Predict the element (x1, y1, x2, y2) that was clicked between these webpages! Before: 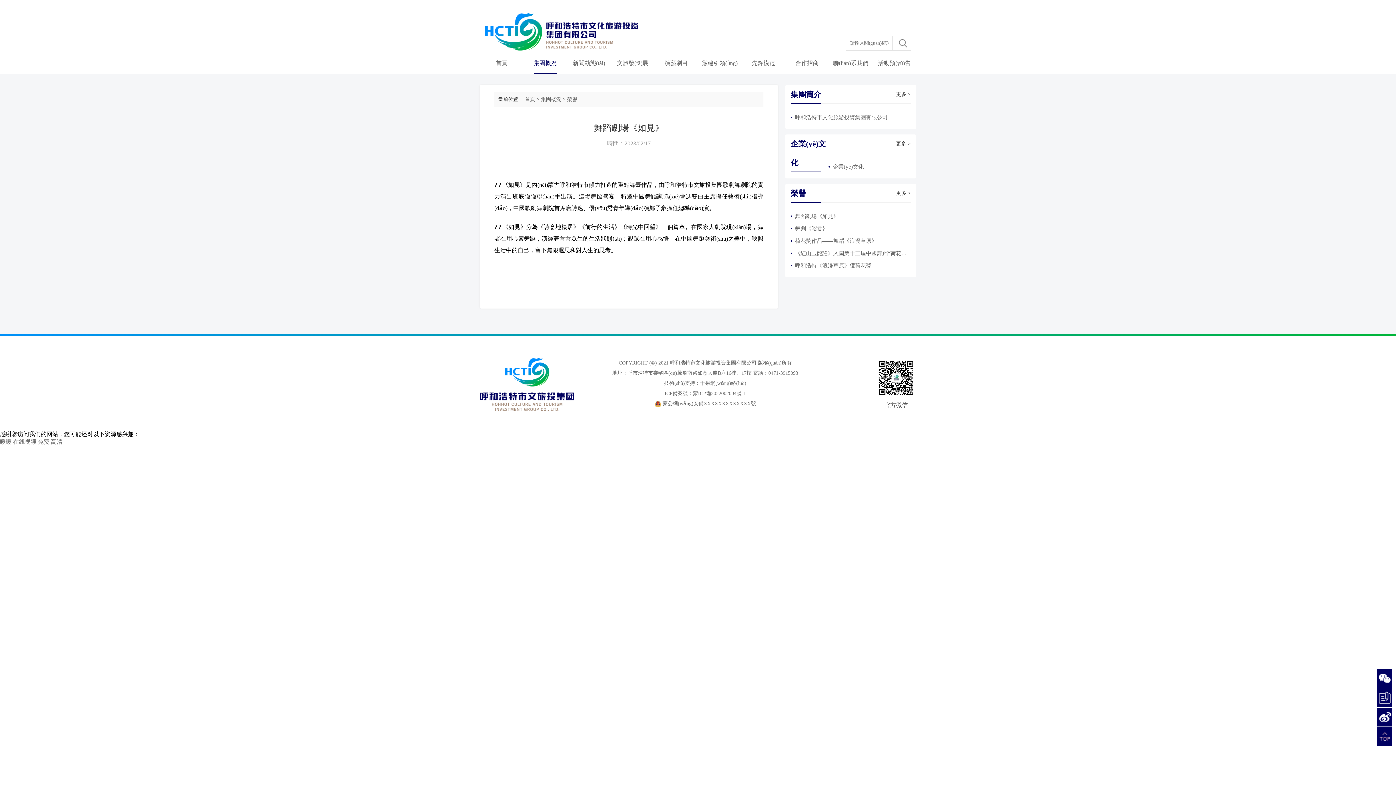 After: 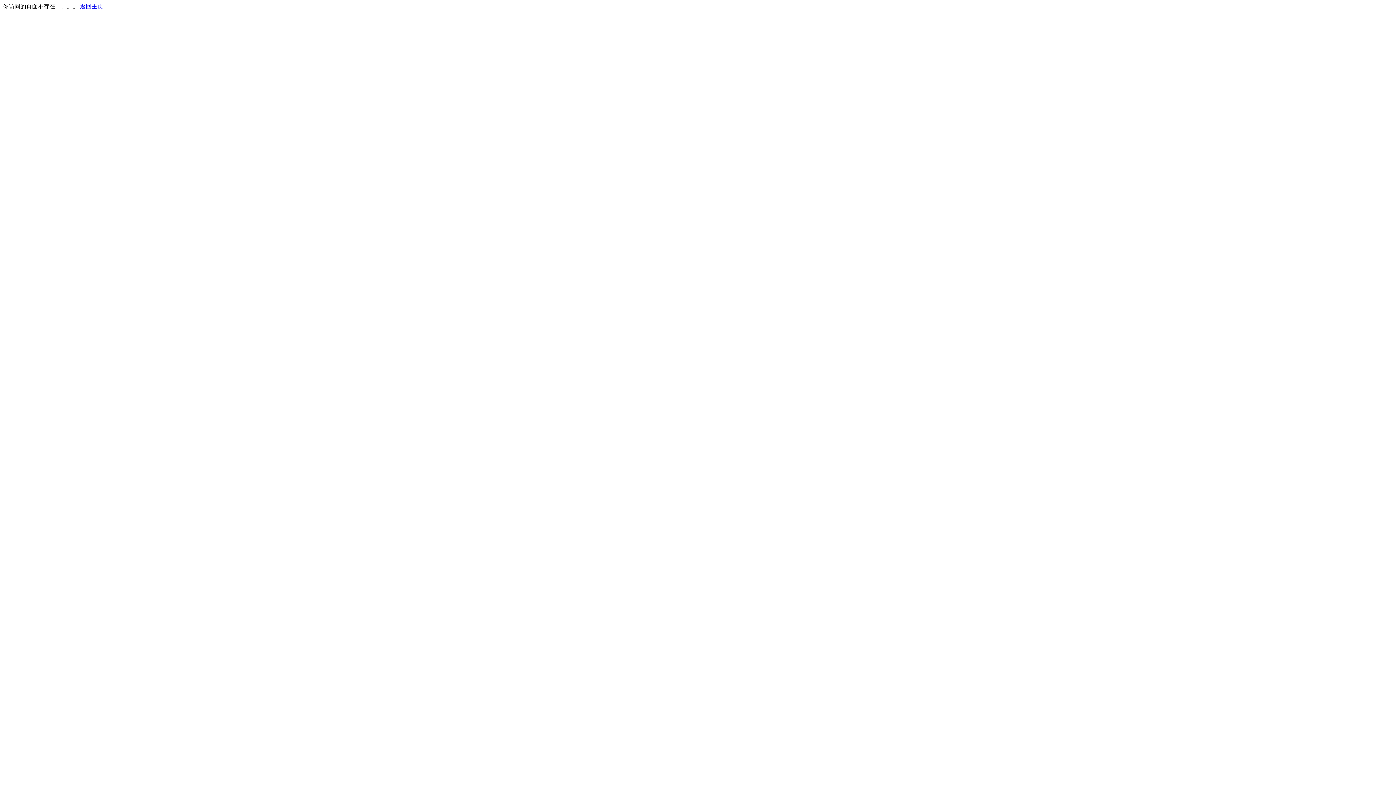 Action: bbox: (790, 189, 806, 197) label: 榮譽